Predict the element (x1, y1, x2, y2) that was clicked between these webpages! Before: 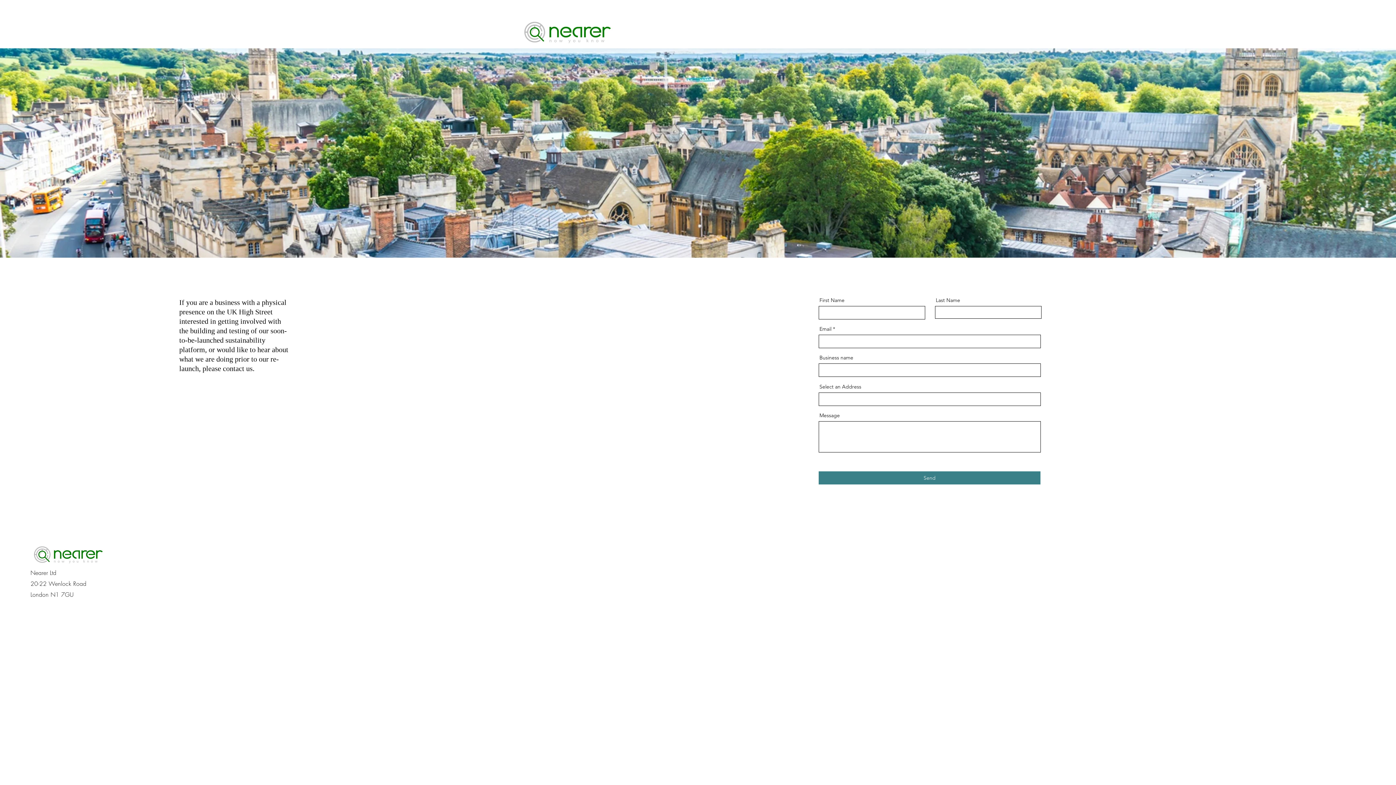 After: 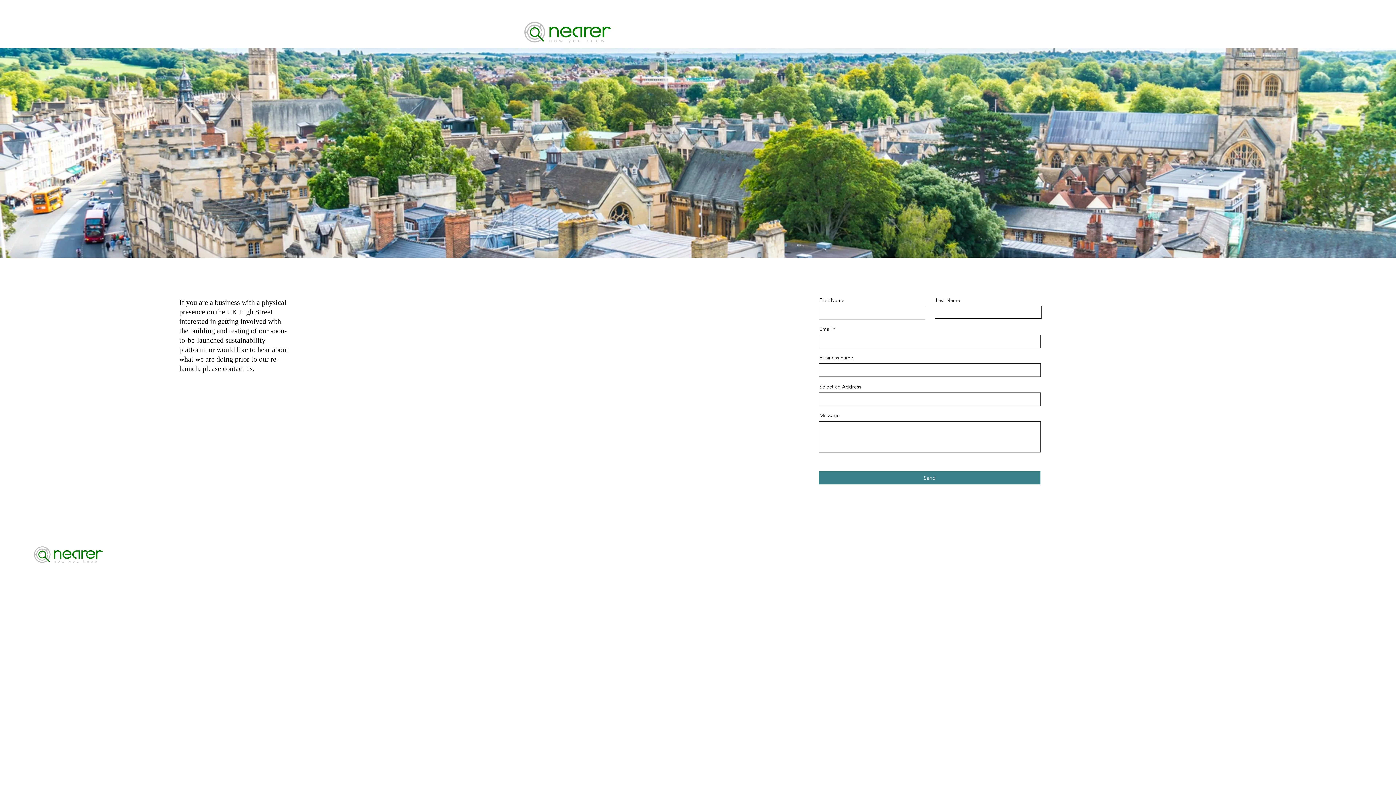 Action: bbox: (520, 16, 615, 48)